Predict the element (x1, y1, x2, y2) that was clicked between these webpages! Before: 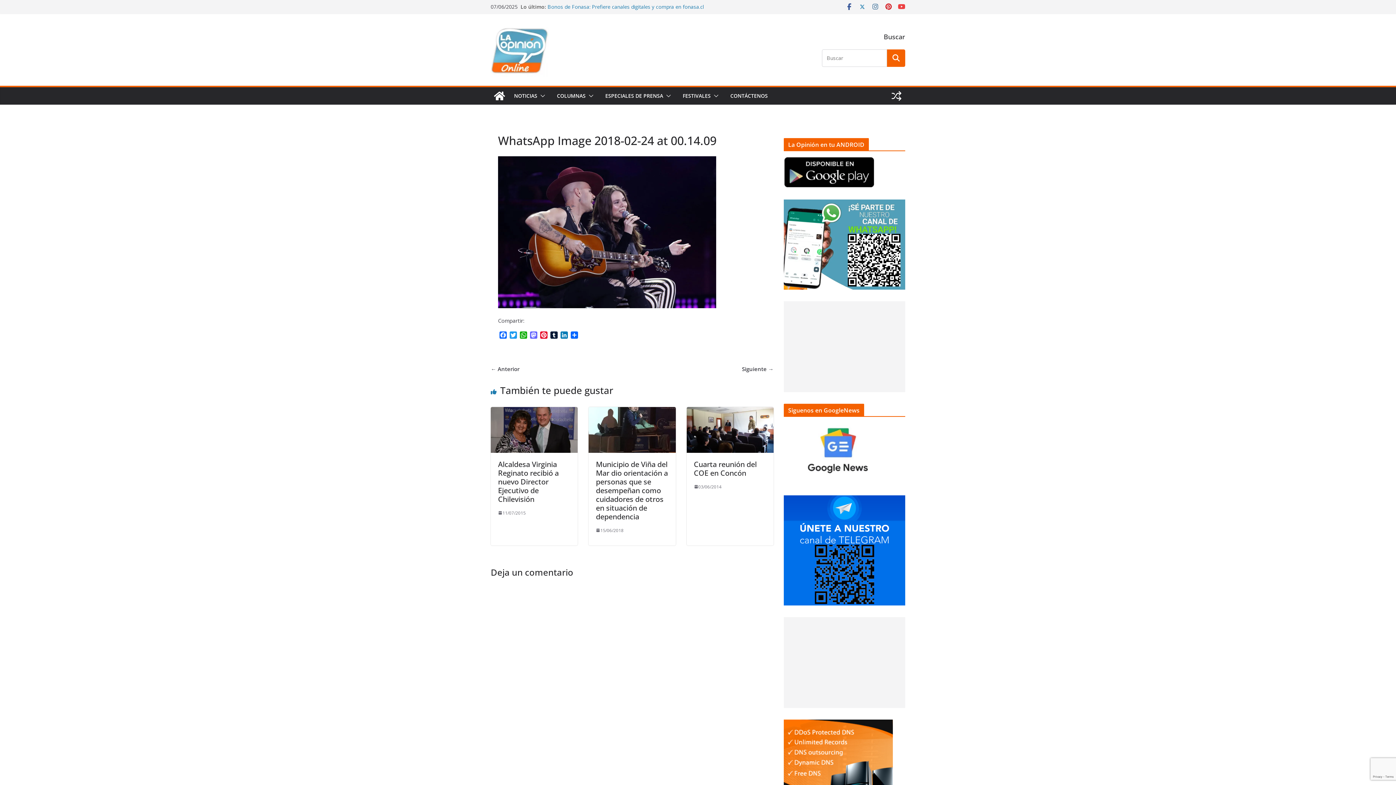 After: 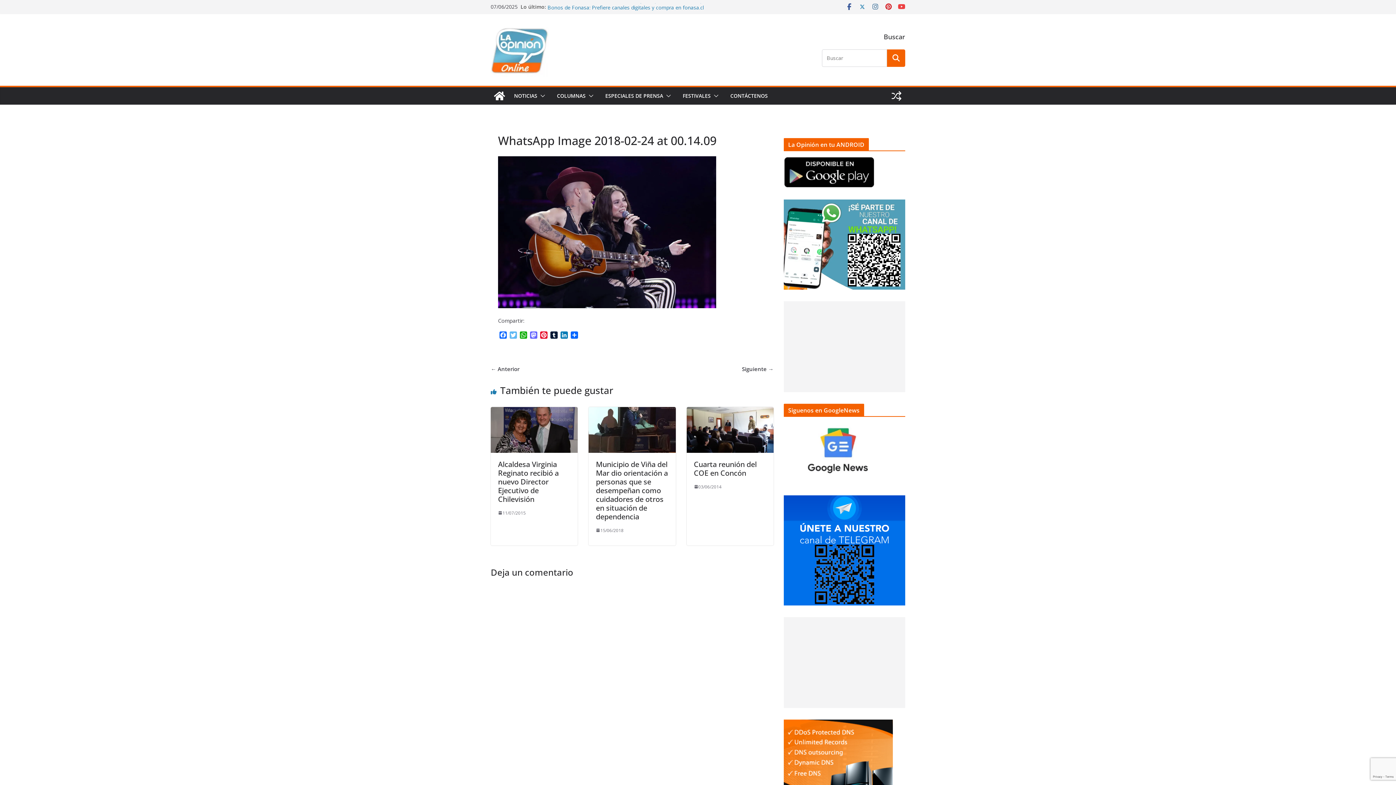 Action: bbox: (508, 331, 518, 340) label: Twitter